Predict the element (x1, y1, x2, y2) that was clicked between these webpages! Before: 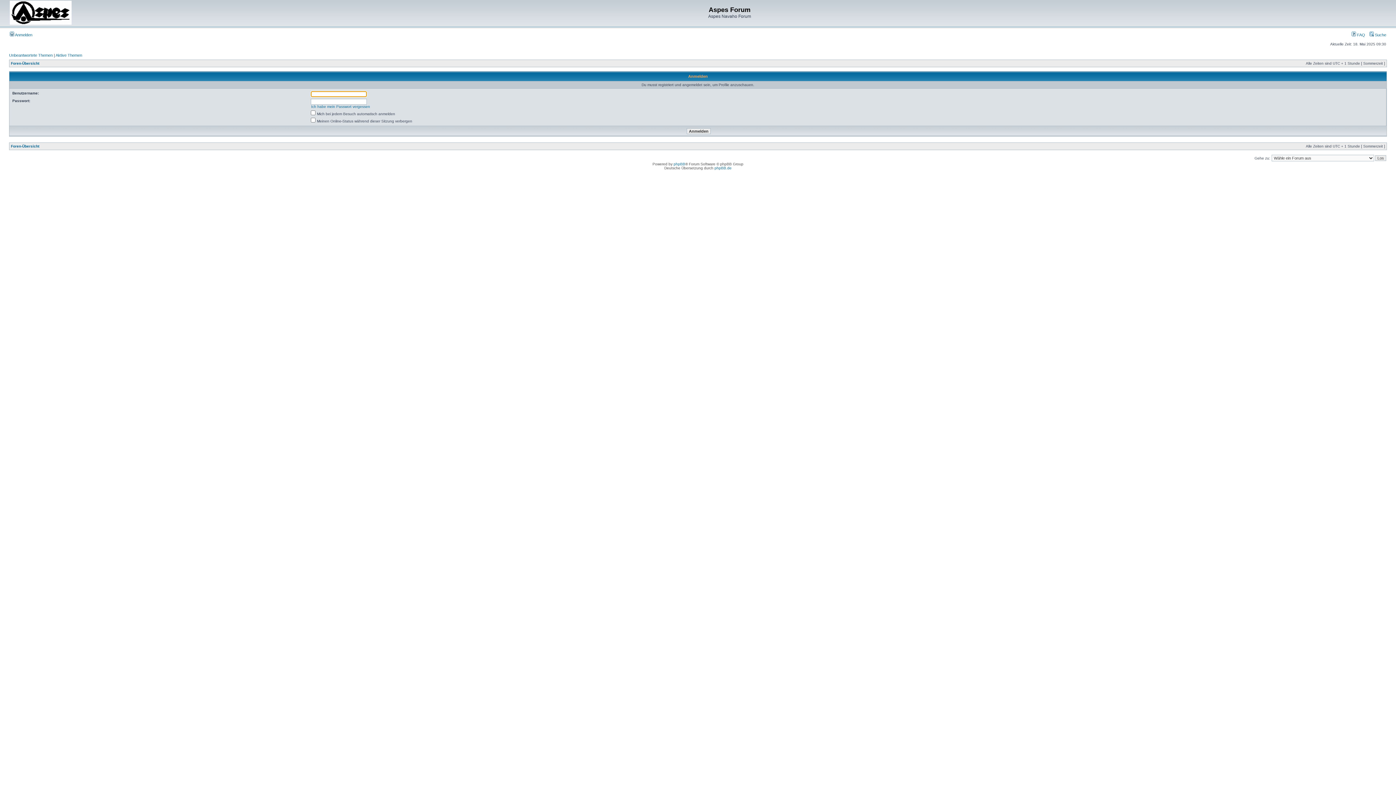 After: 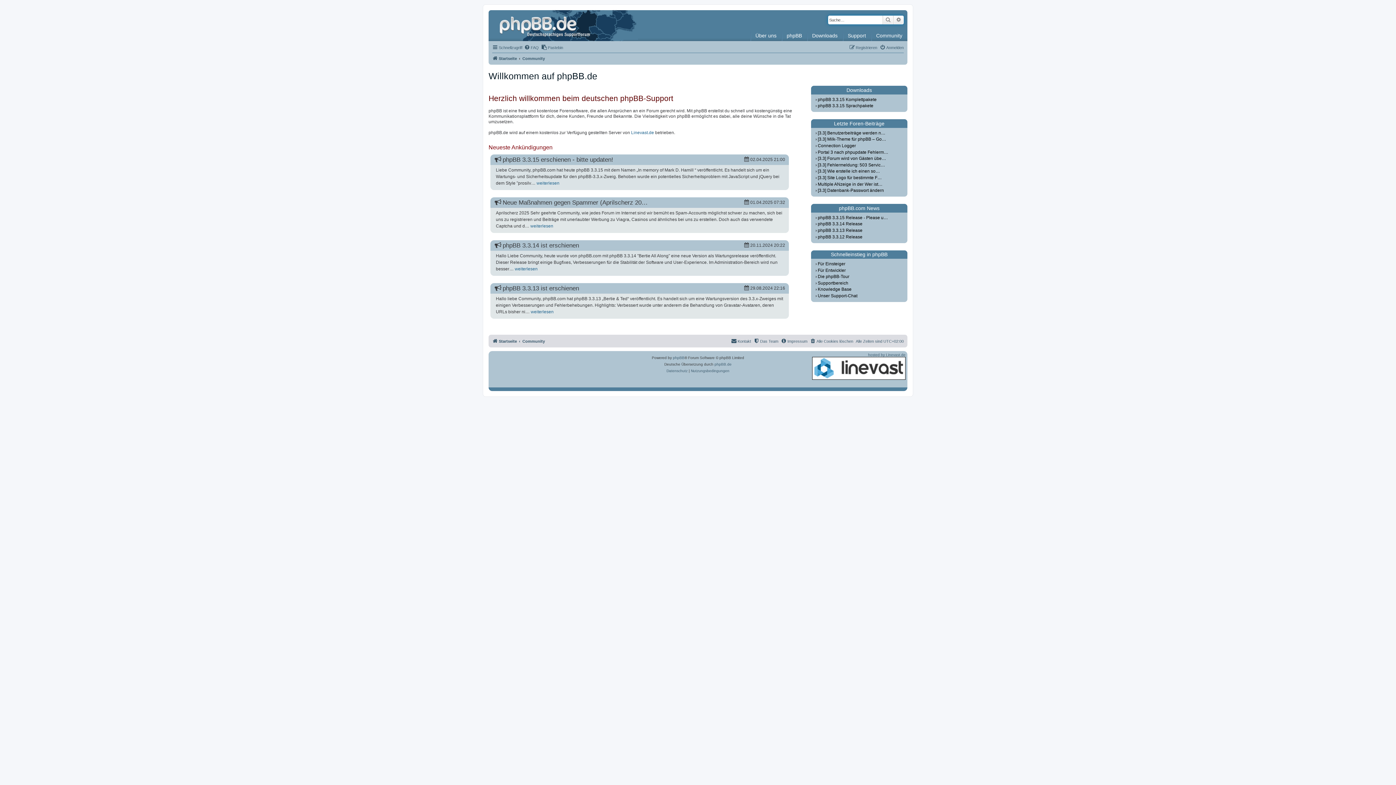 Action: label: phpBB.de bbox: (714, 166, 731, 170)